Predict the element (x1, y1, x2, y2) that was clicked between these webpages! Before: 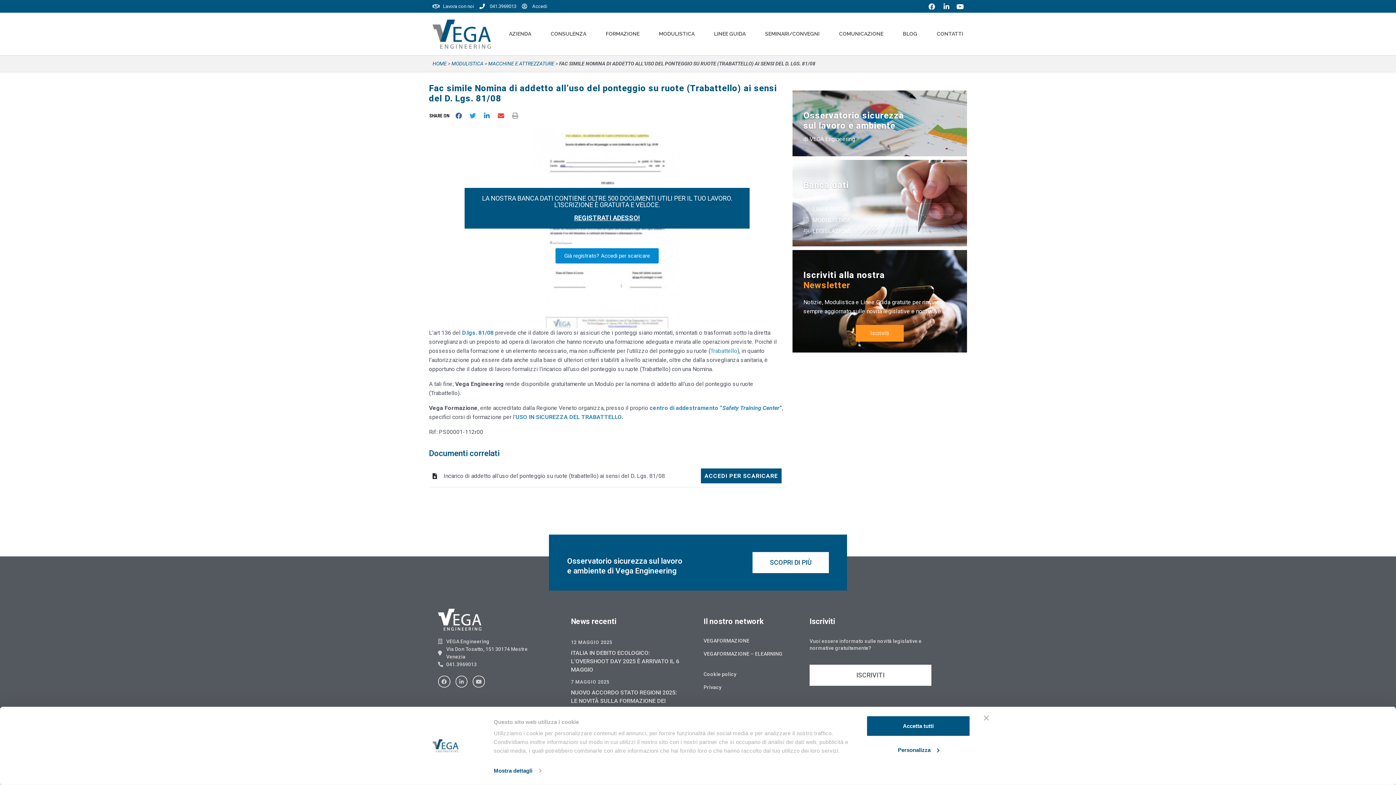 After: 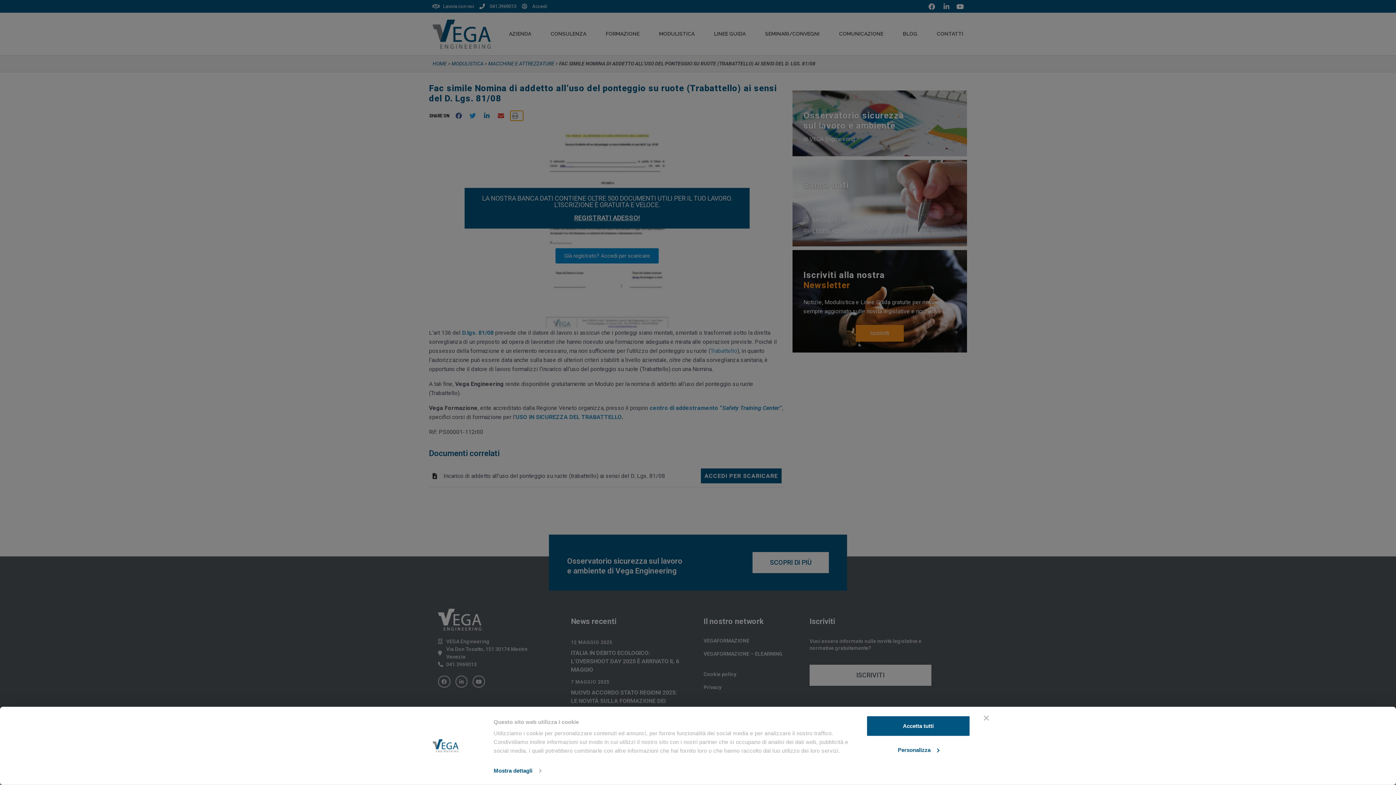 Action: label: Condividi su print bbox: (510, 110, 523, 120)